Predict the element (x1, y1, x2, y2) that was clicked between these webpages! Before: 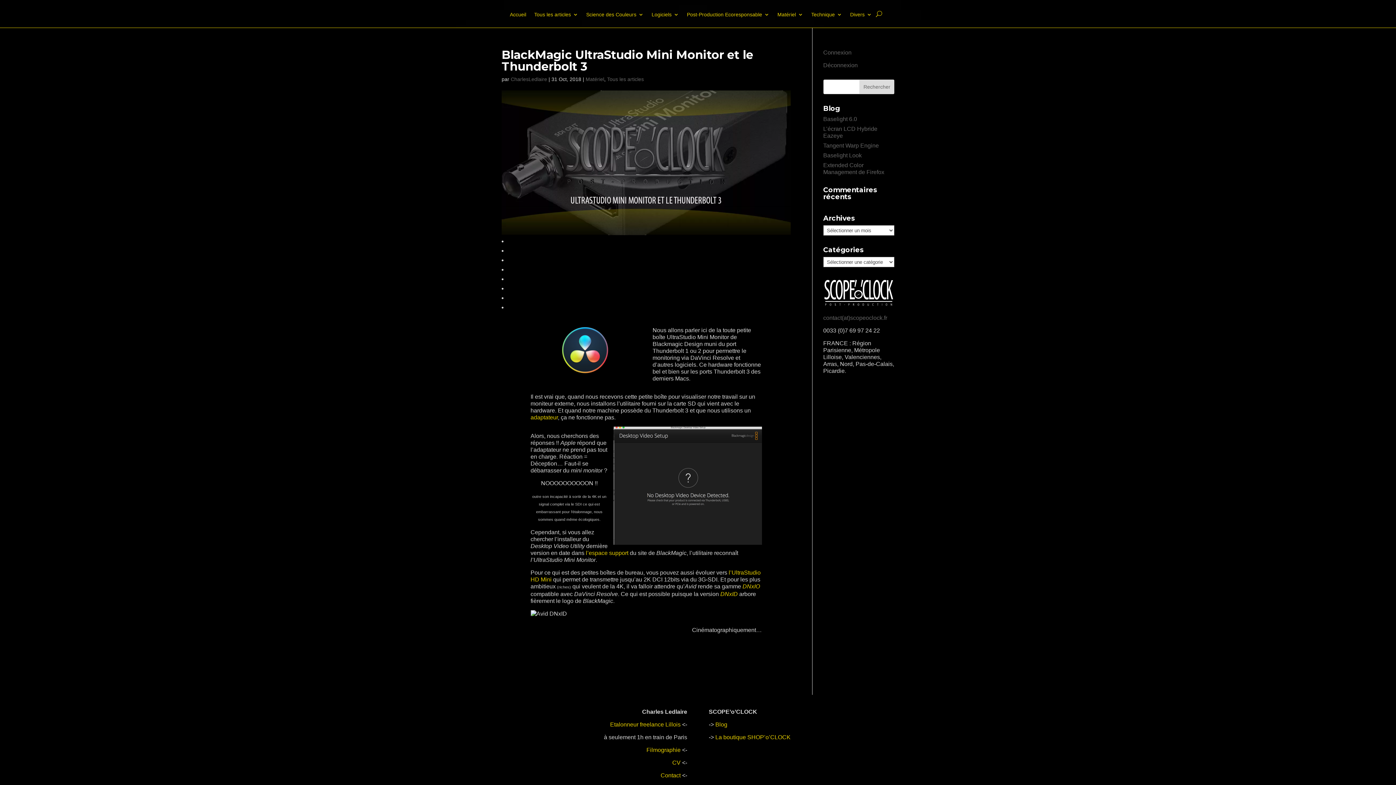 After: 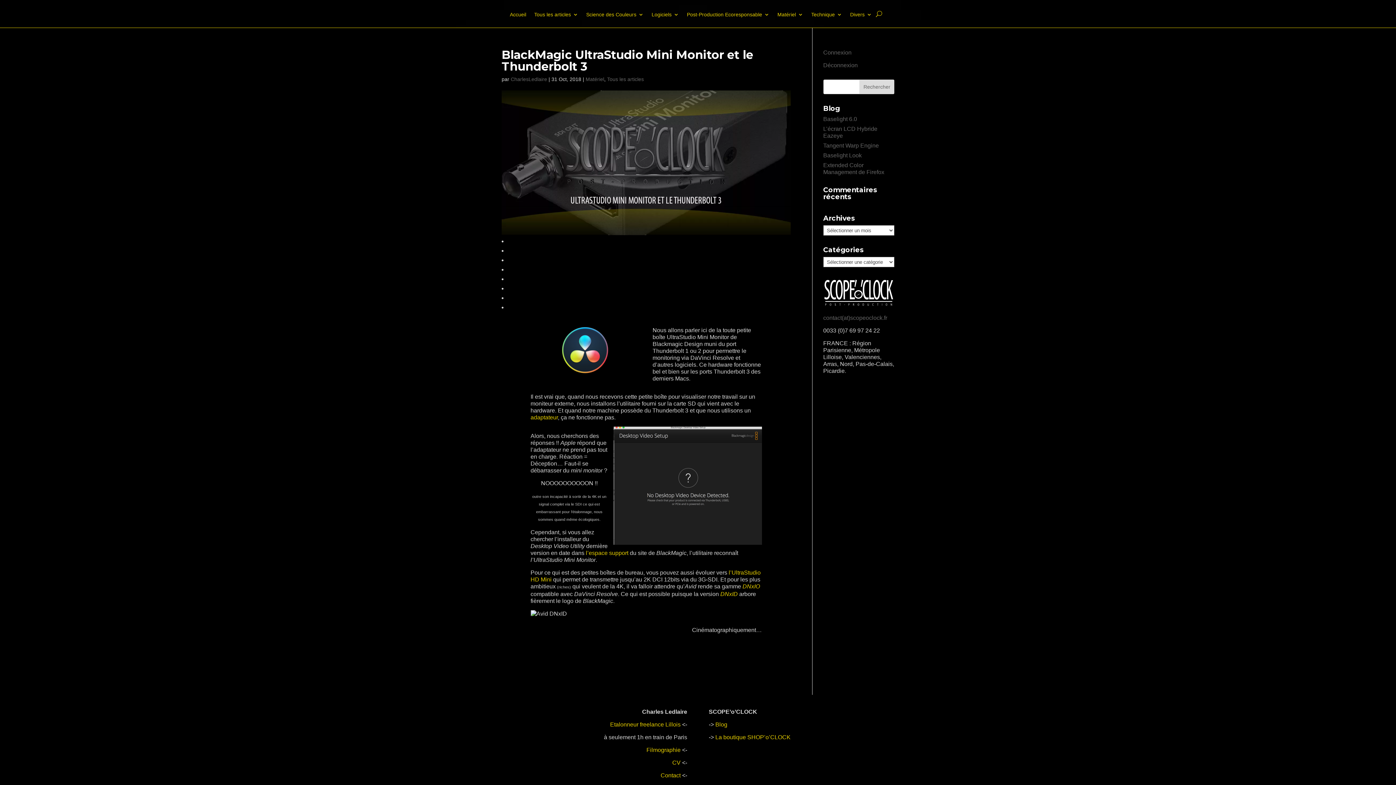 Action: bbox: (876, 0, 882, 27)